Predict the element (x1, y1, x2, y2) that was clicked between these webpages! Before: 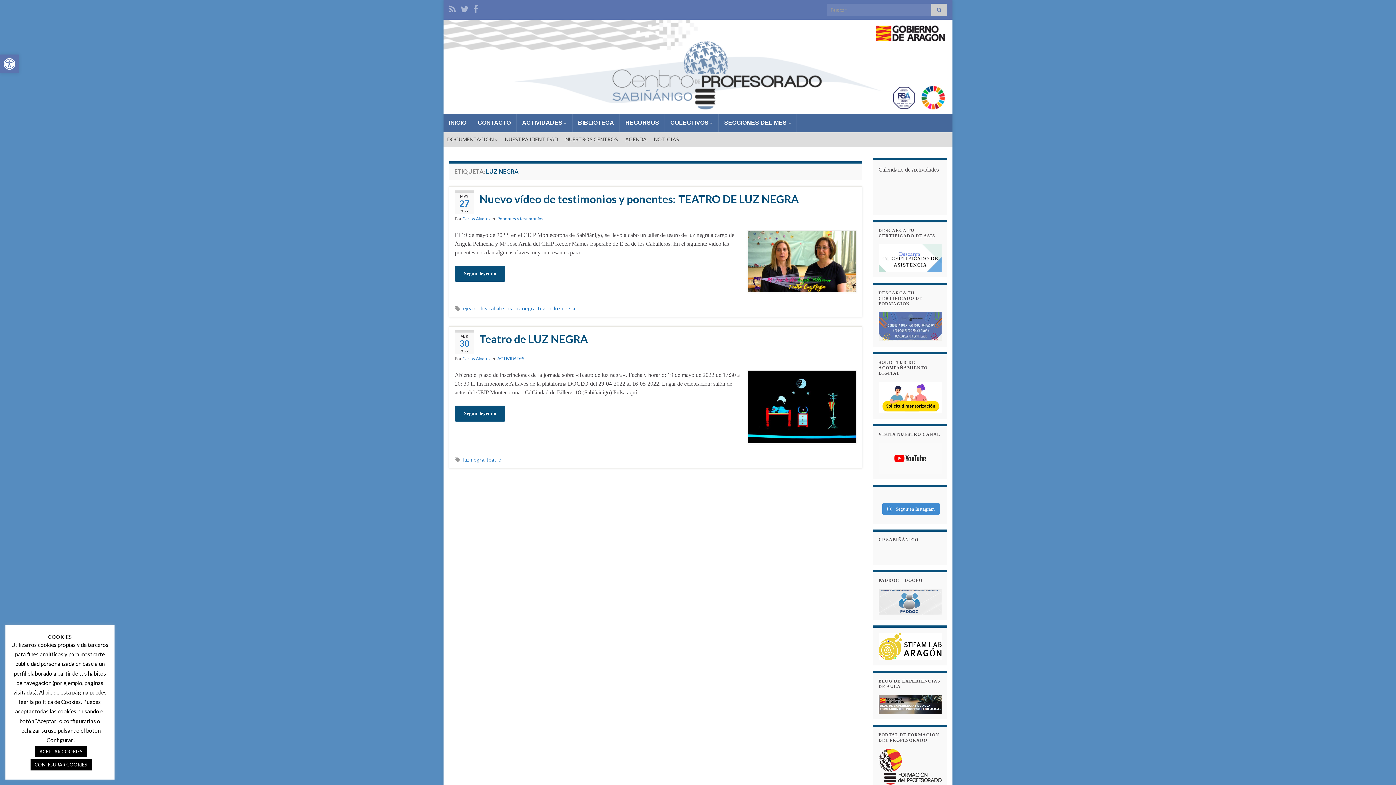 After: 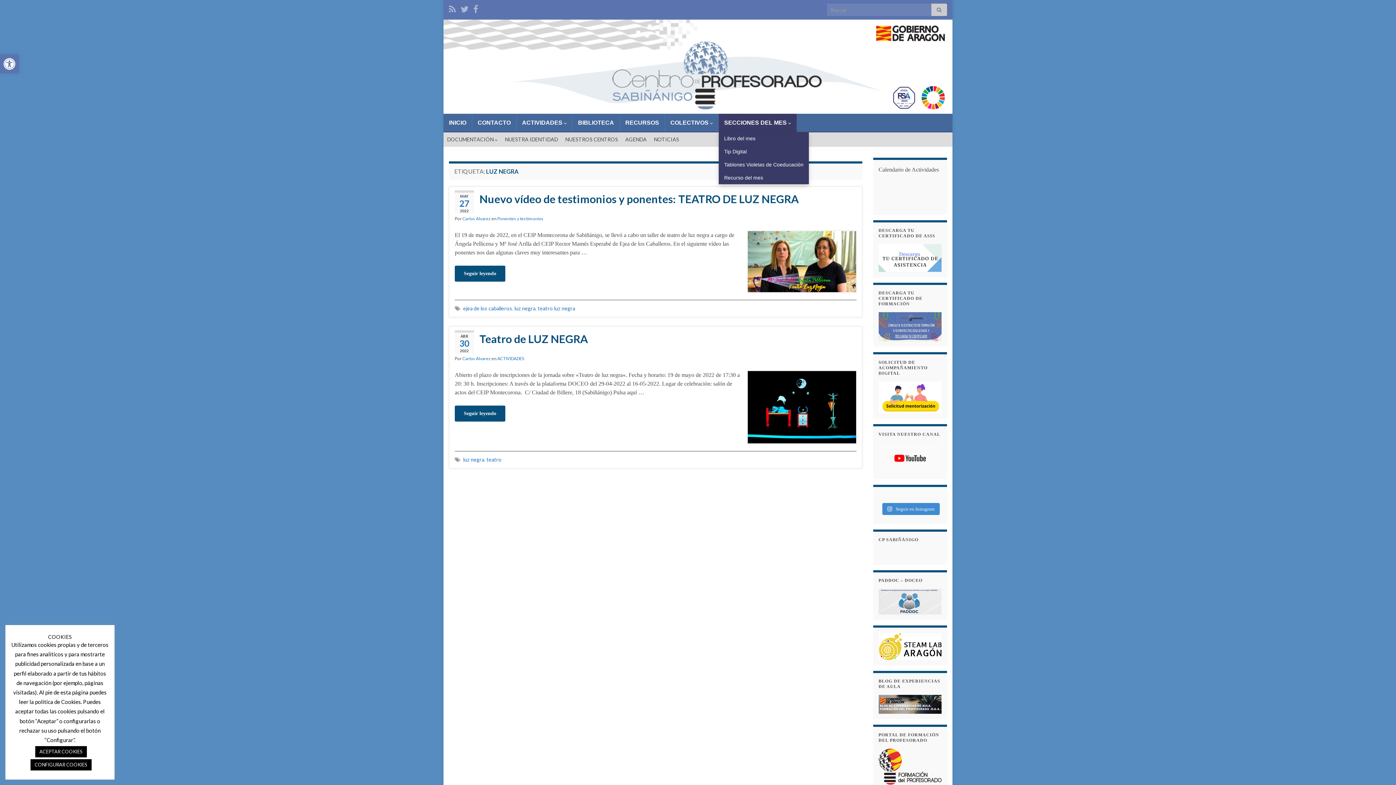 Action: bbox: (718, 113, 796, 132) label: SECCIONES DEL MES 